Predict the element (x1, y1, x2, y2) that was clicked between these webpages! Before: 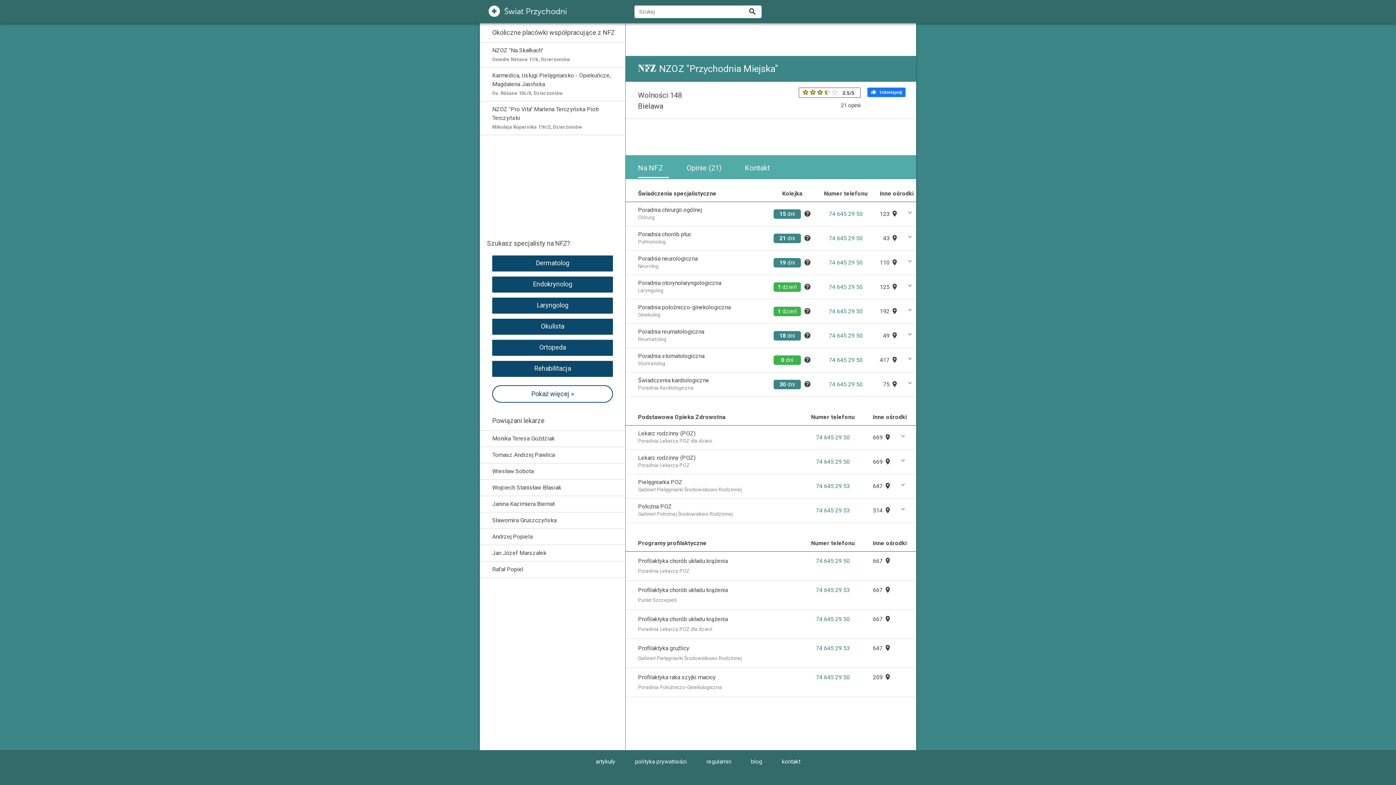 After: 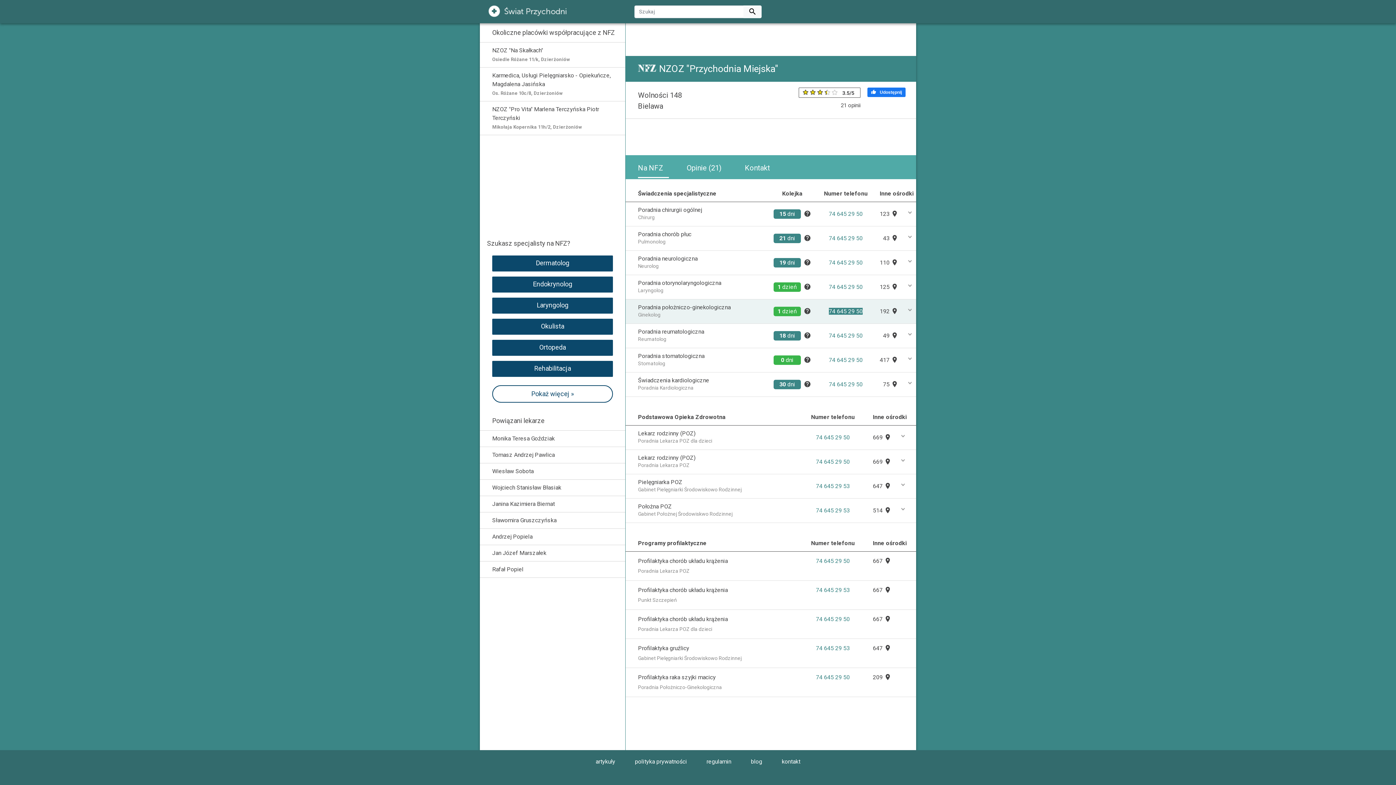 Action: label: 74 645 29 50 bbox: (829, 308, 862, 314)